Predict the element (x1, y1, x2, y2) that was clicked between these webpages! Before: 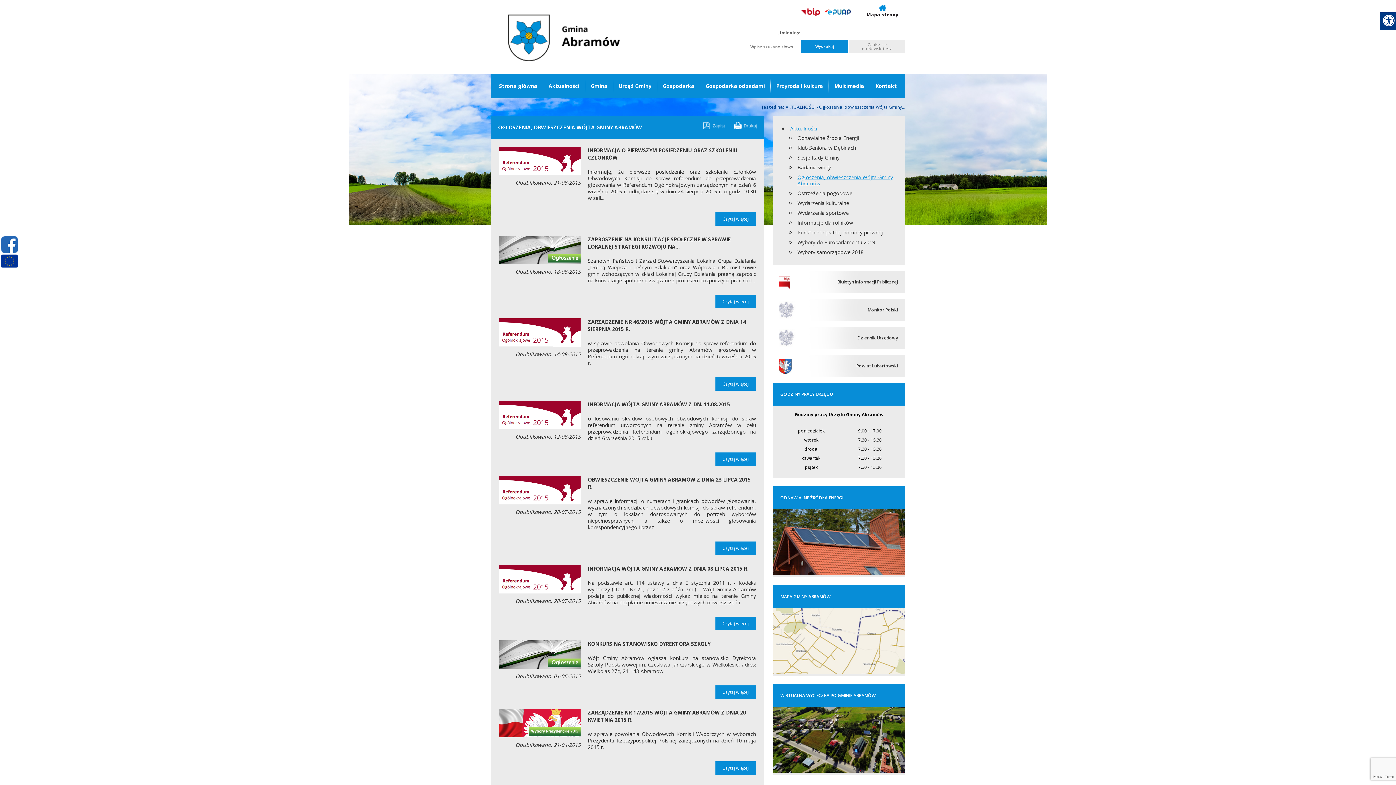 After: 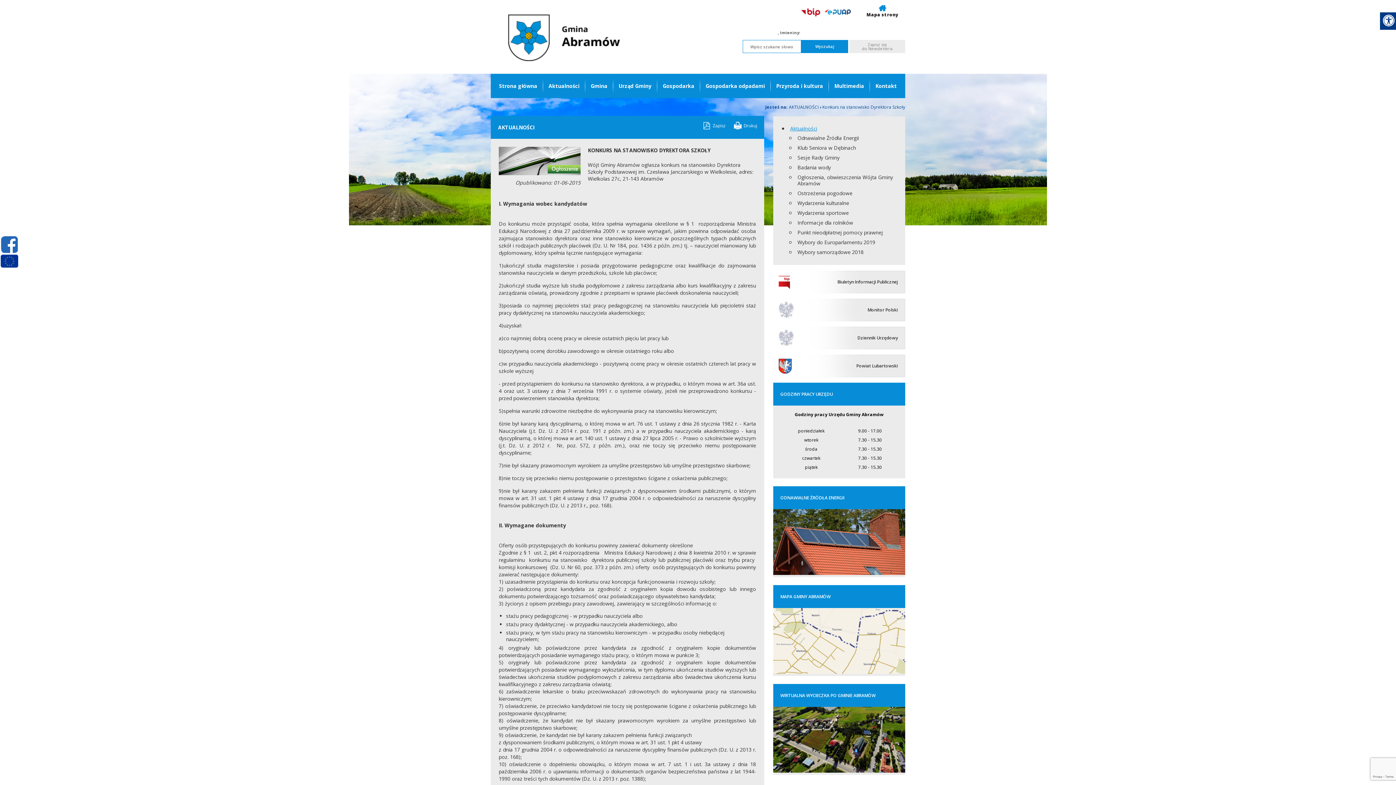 Action: bbox: (715, 685, 756, 699) label: Czytaj więcej